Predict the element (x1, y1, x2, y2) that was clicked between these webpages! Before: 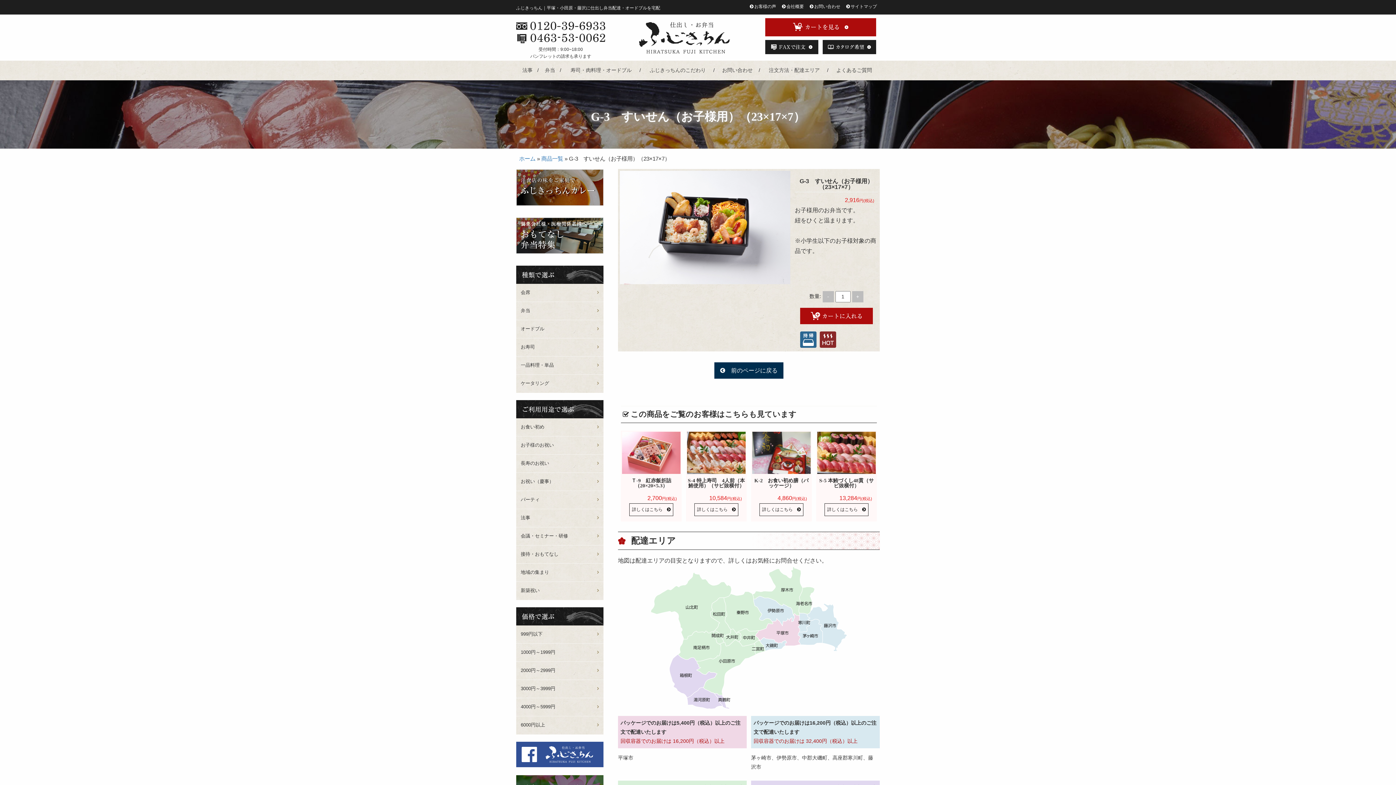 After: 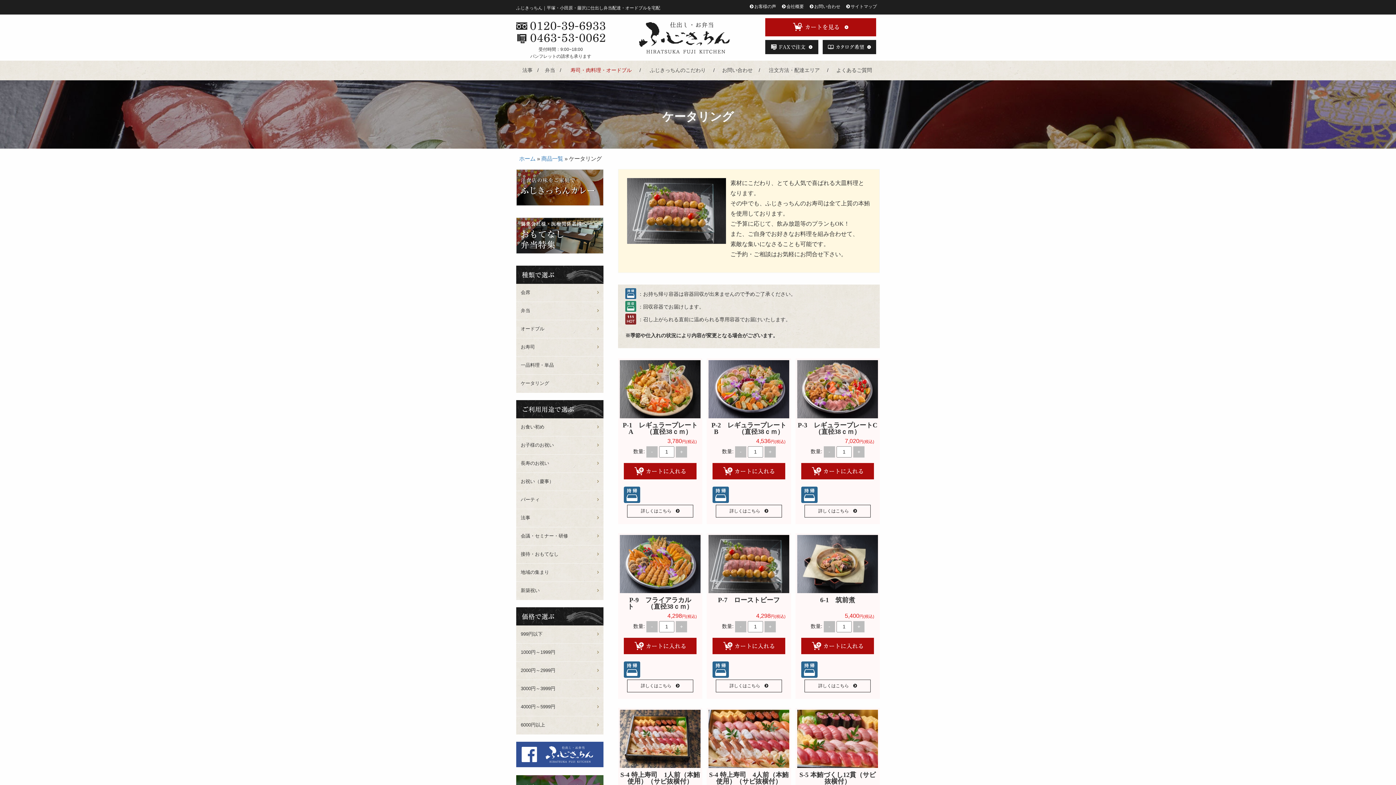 Action: bbox: (561, 60, 641, 80) label: 寿司・肉料理・オードブル